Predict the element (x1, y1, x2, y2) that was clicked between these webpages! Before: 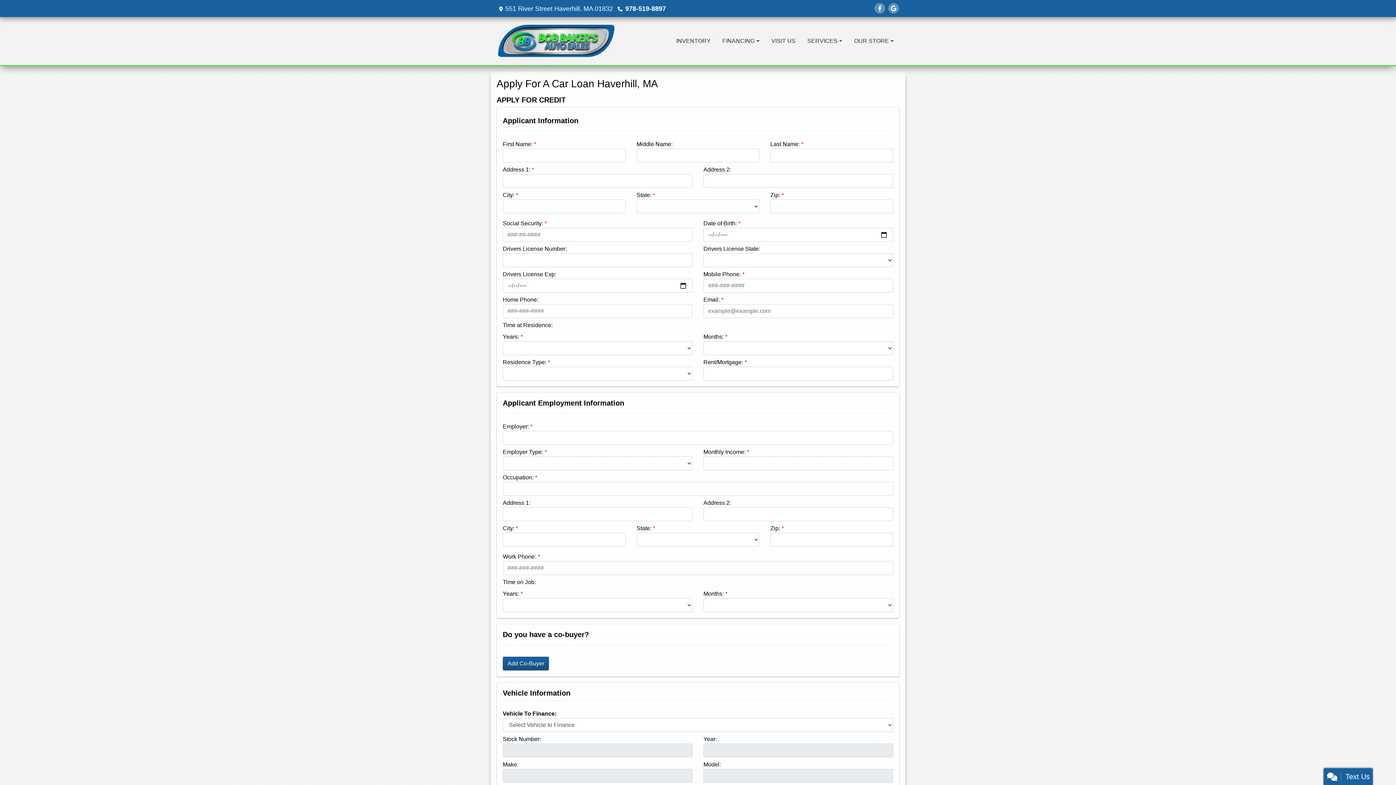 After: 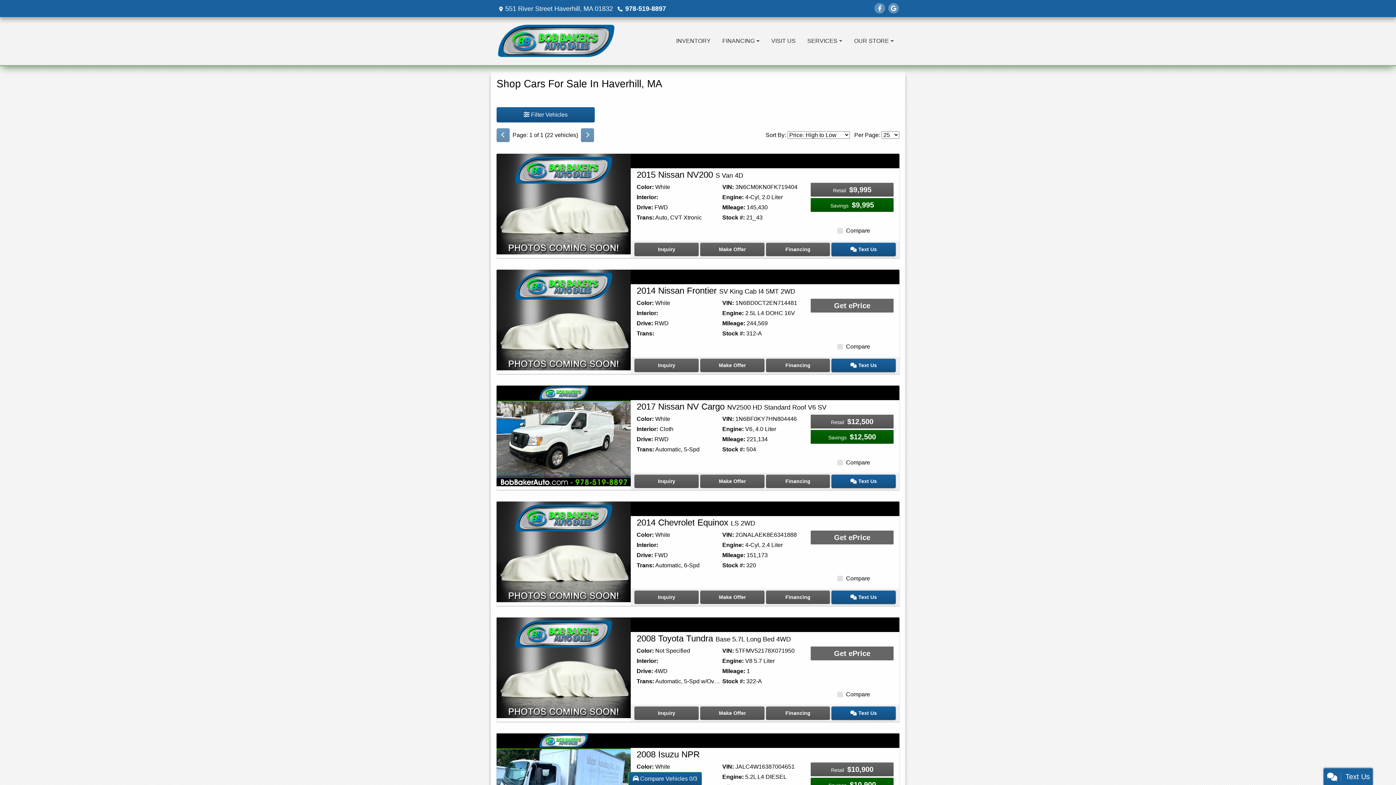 Action: label: INVENTORY bbox: (670, 17, 716, 65)